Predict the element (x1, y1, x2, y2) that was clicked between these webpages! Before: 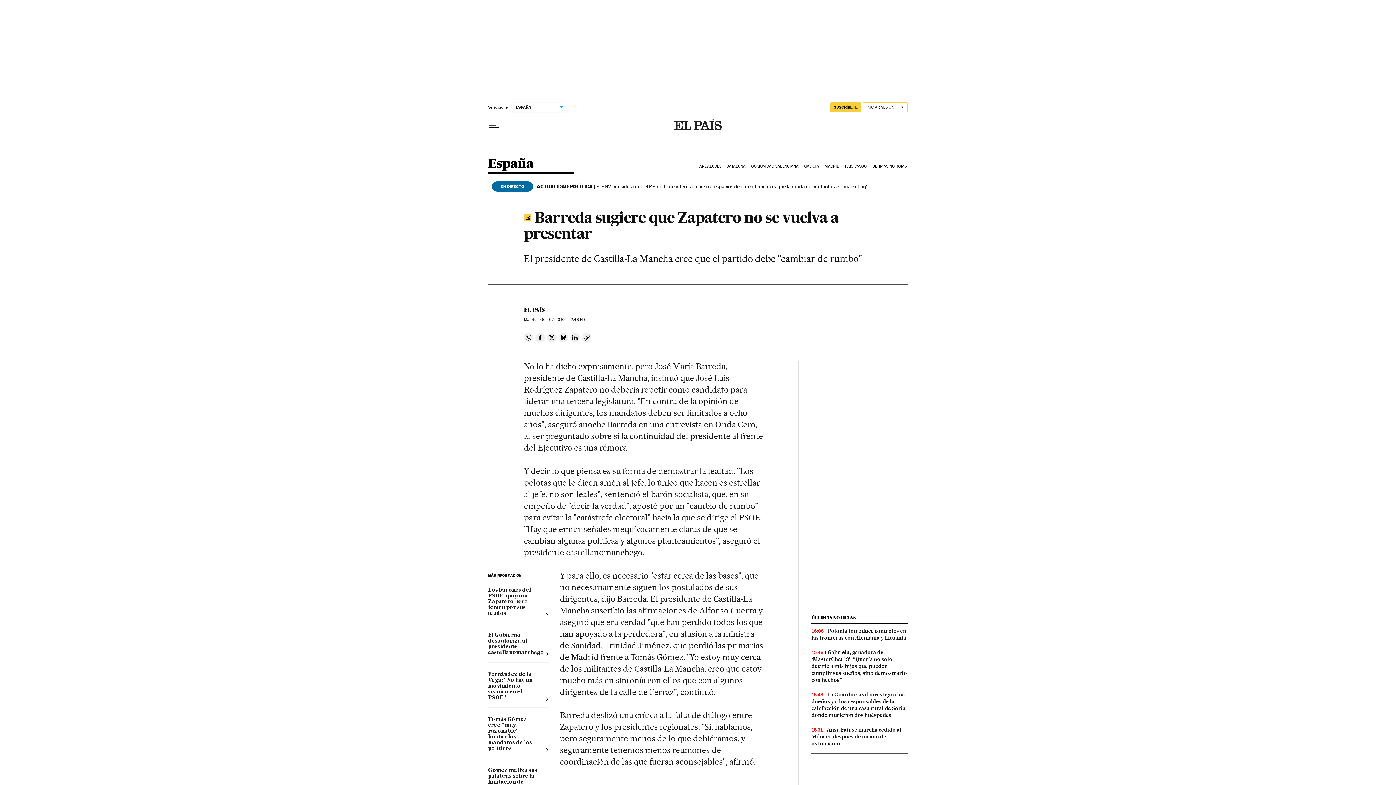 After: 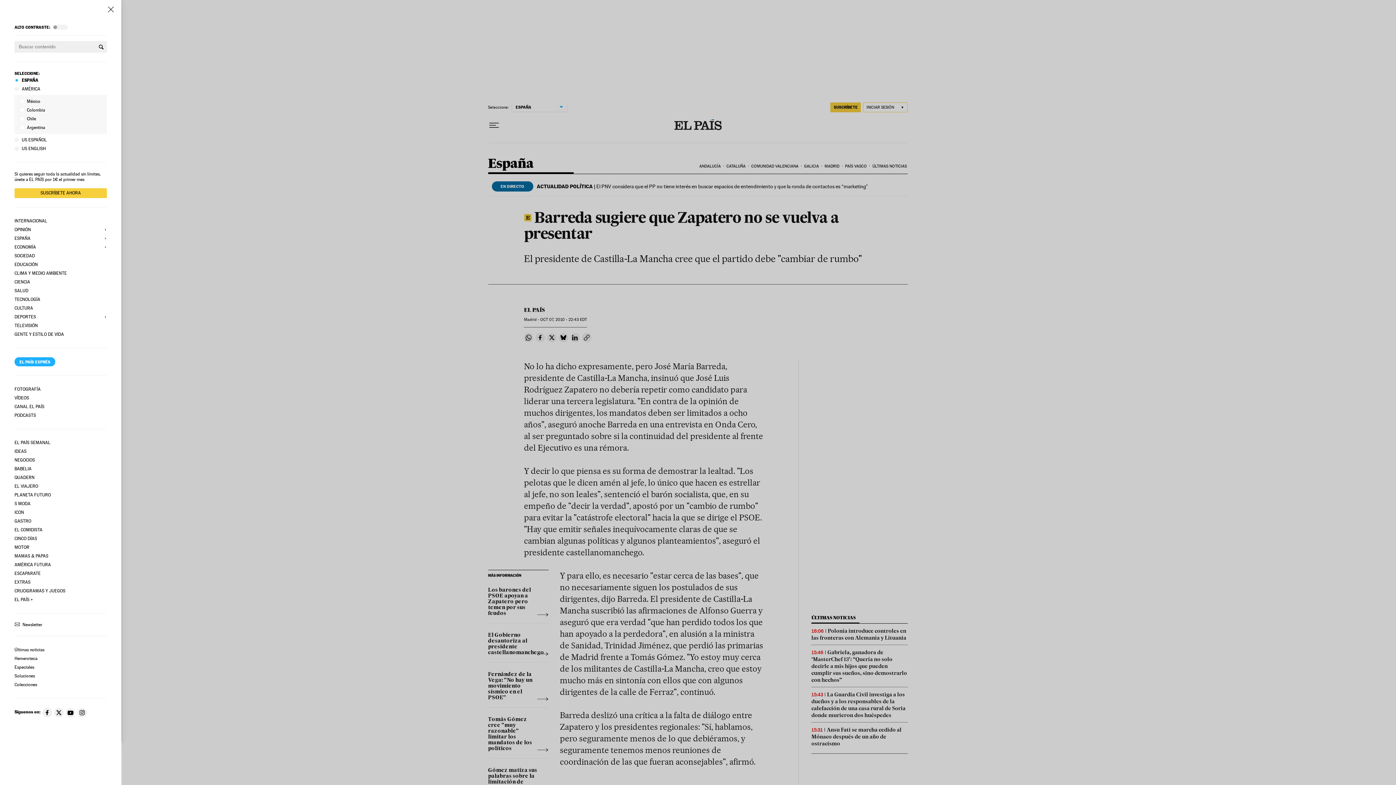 Action: bbox: (488, 119, 499, 131) label: Desplegar menú